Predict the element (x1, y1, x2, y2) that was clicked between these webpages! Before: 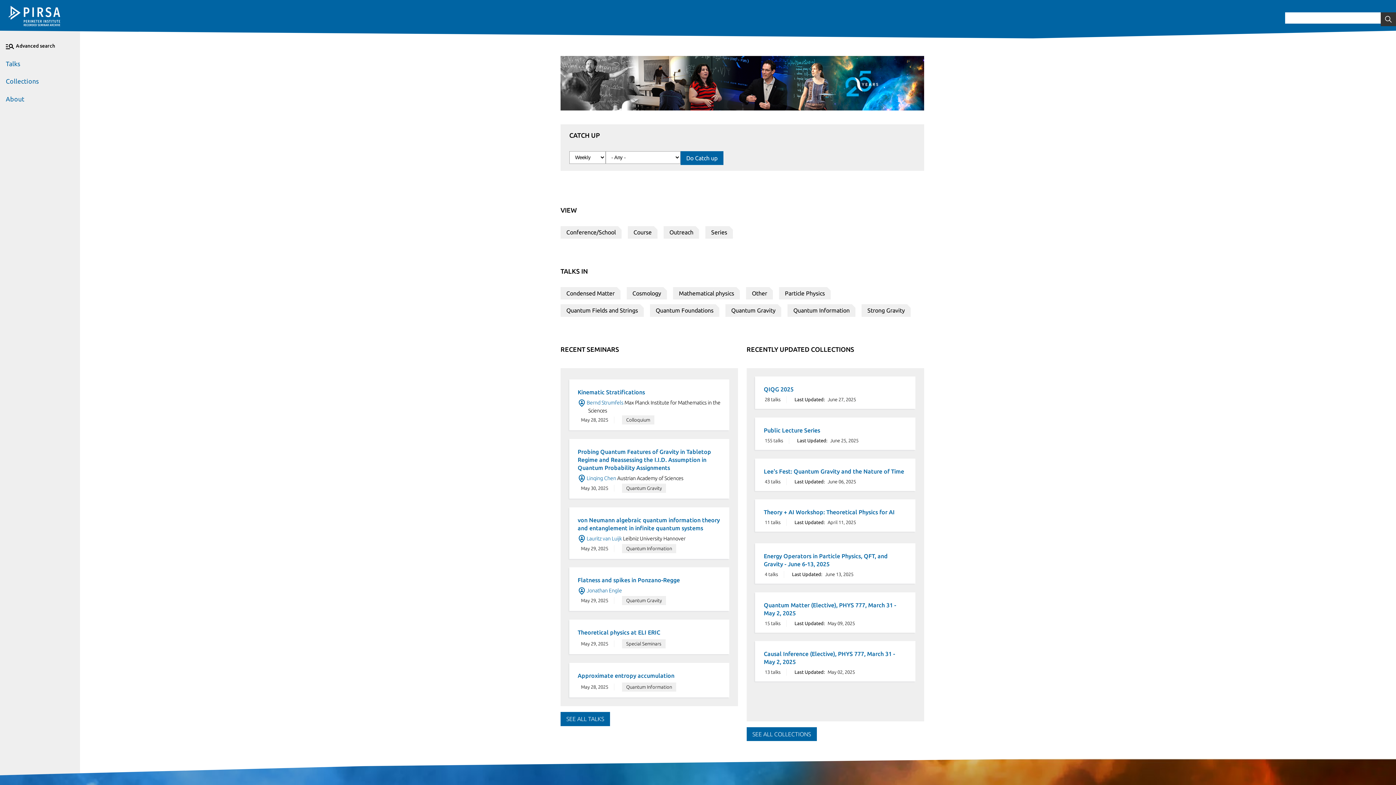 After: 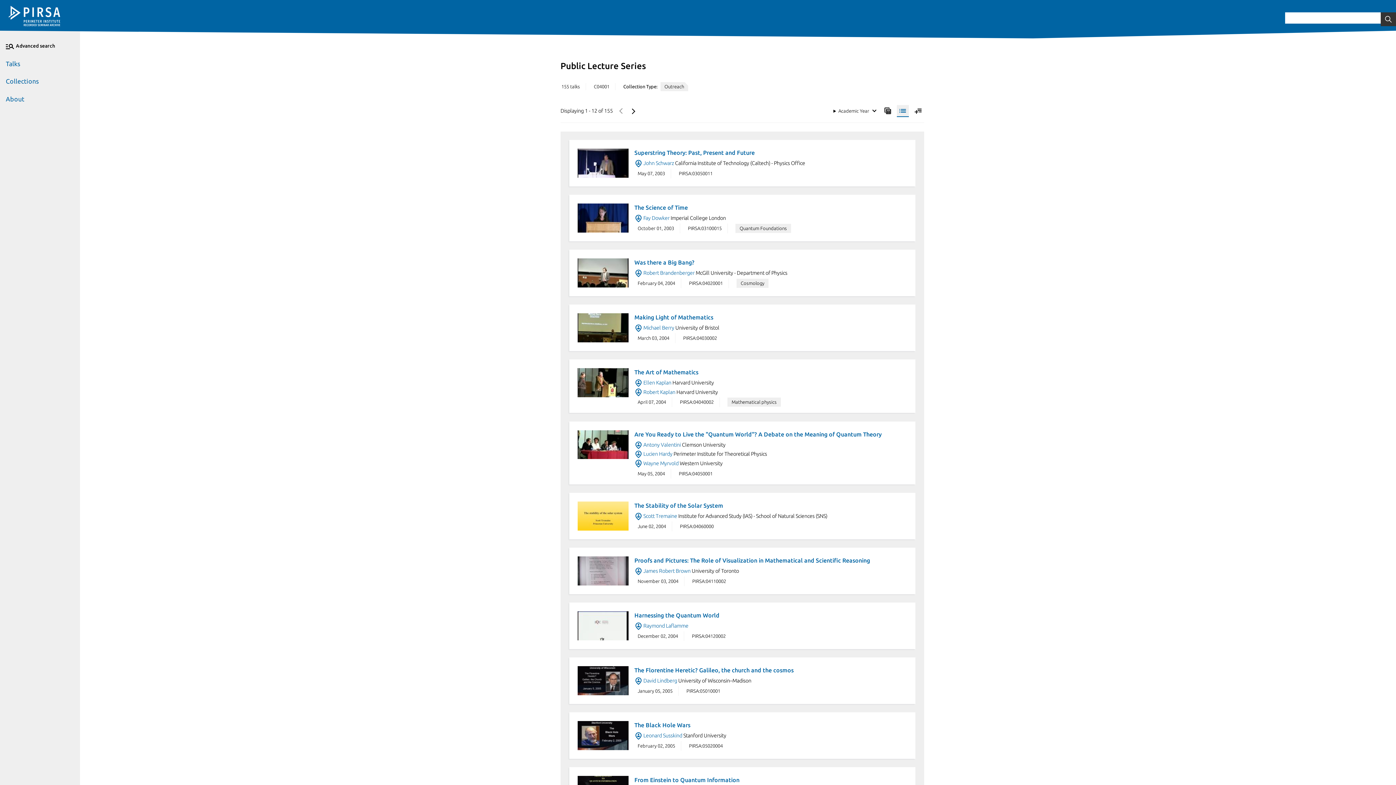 Action: bbox: (764, 427, 820, 433) label: Public Lecture Series